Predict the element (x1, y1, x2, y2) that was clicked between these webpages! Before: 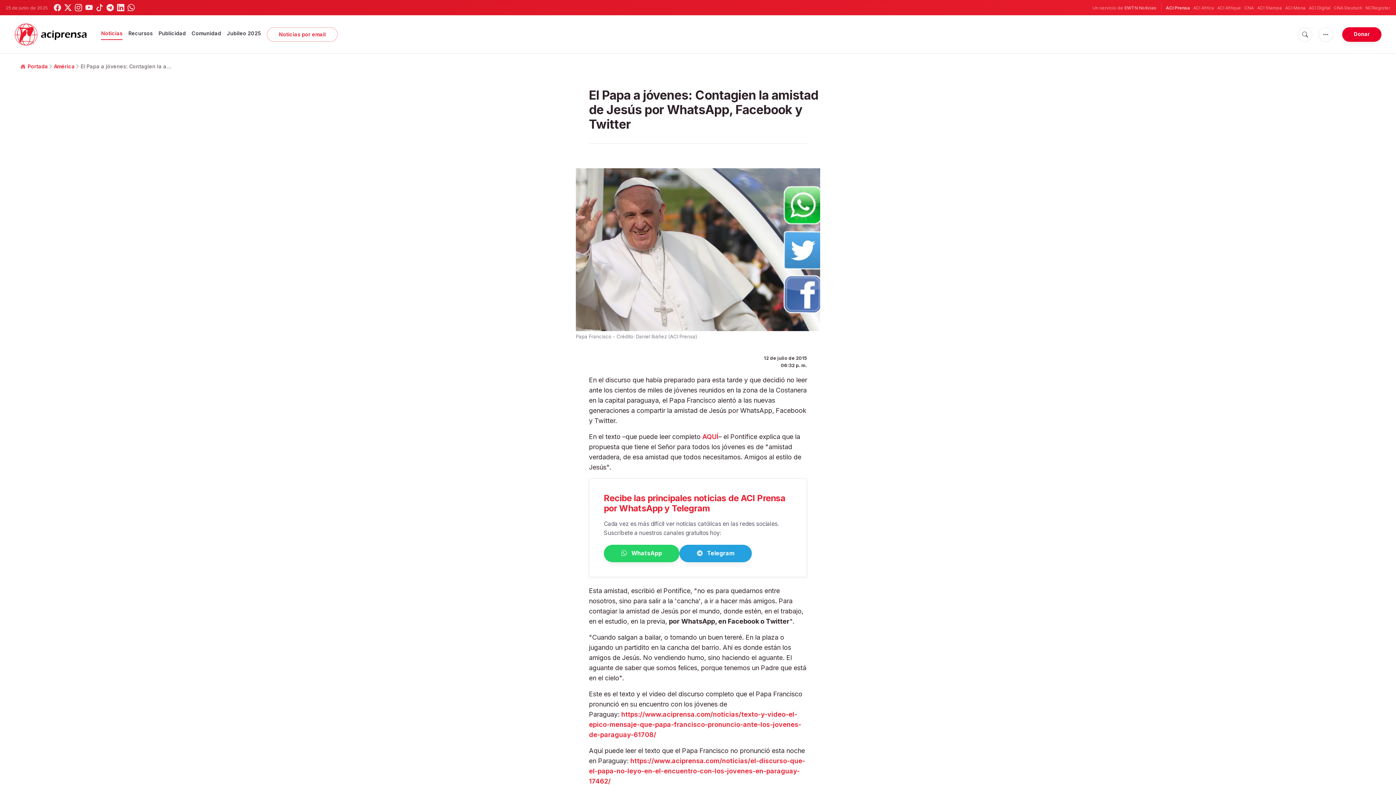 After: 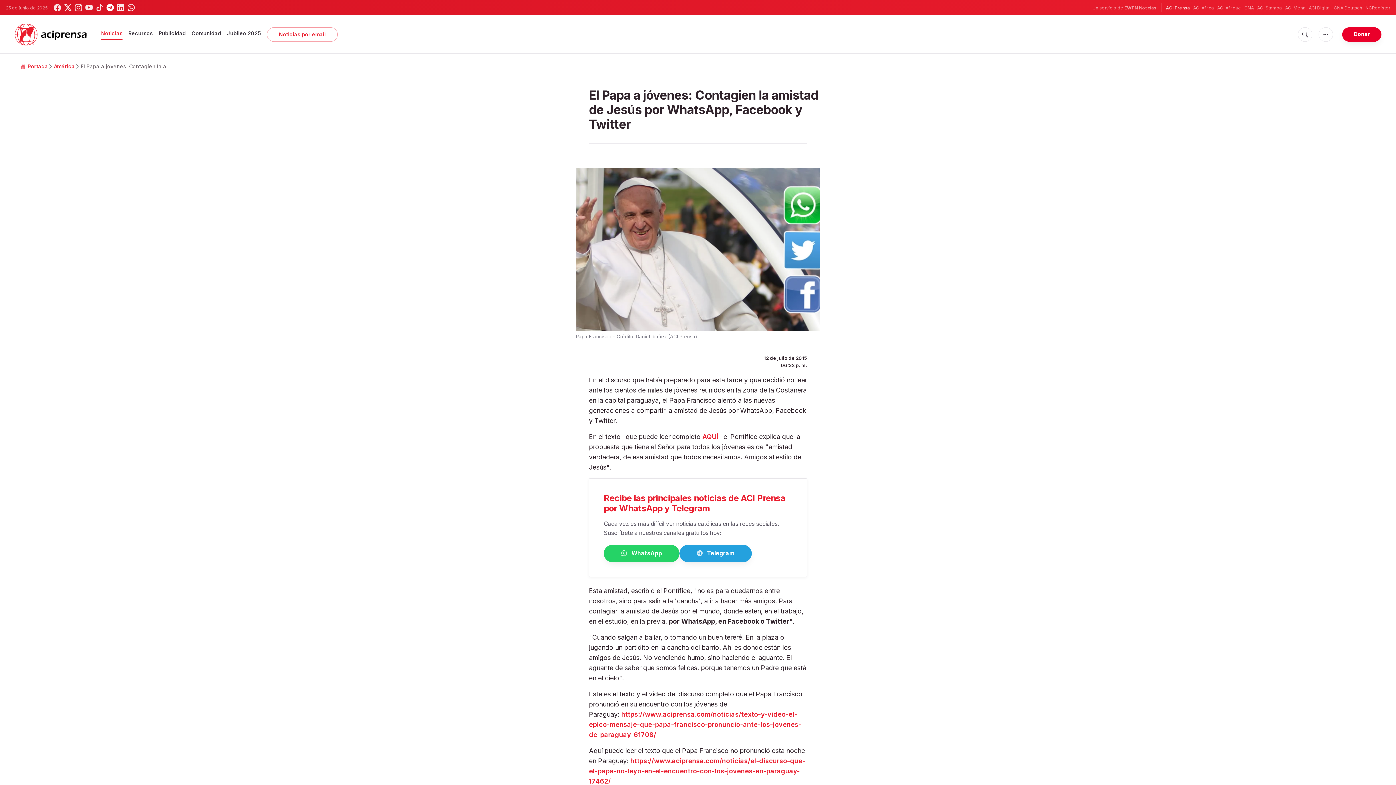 Action: bbox: (106, 4, 113, 11)